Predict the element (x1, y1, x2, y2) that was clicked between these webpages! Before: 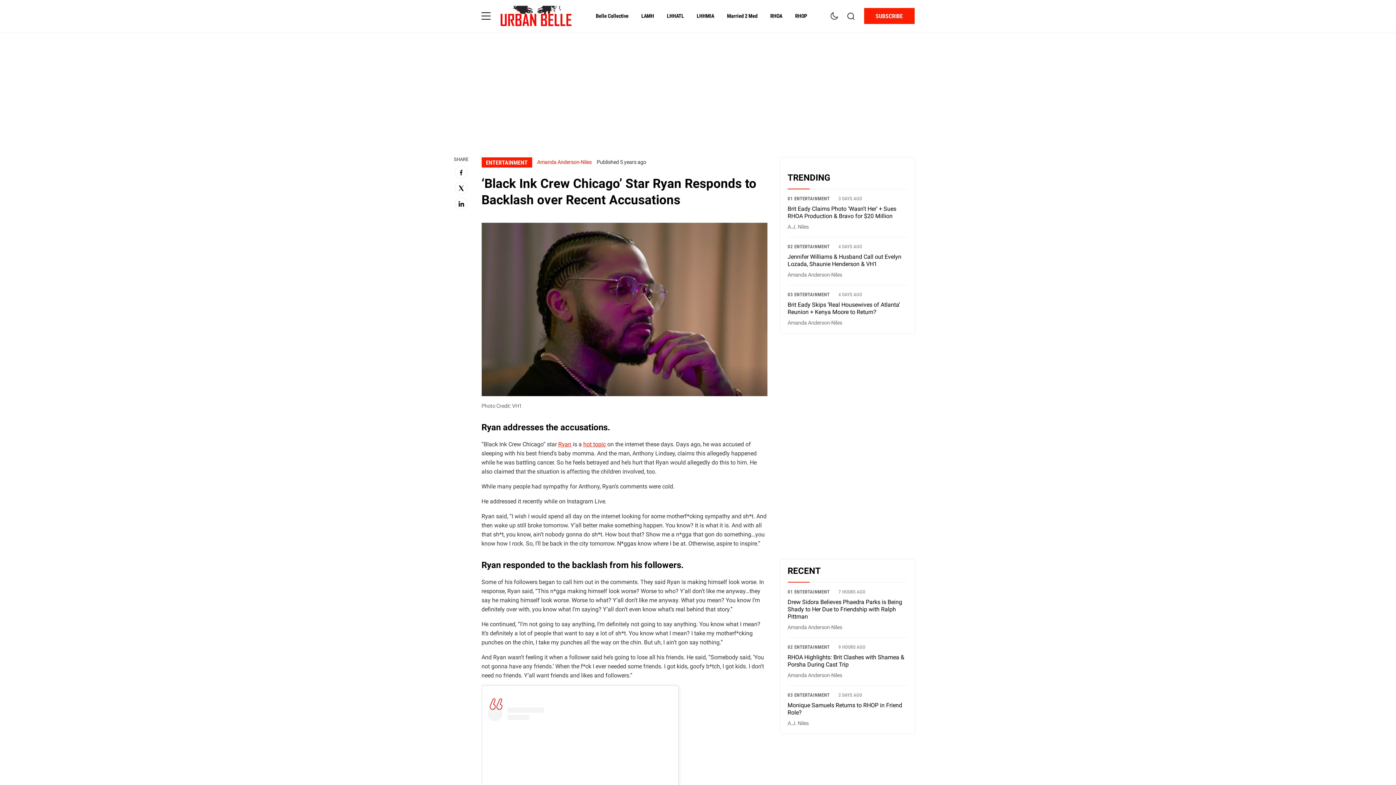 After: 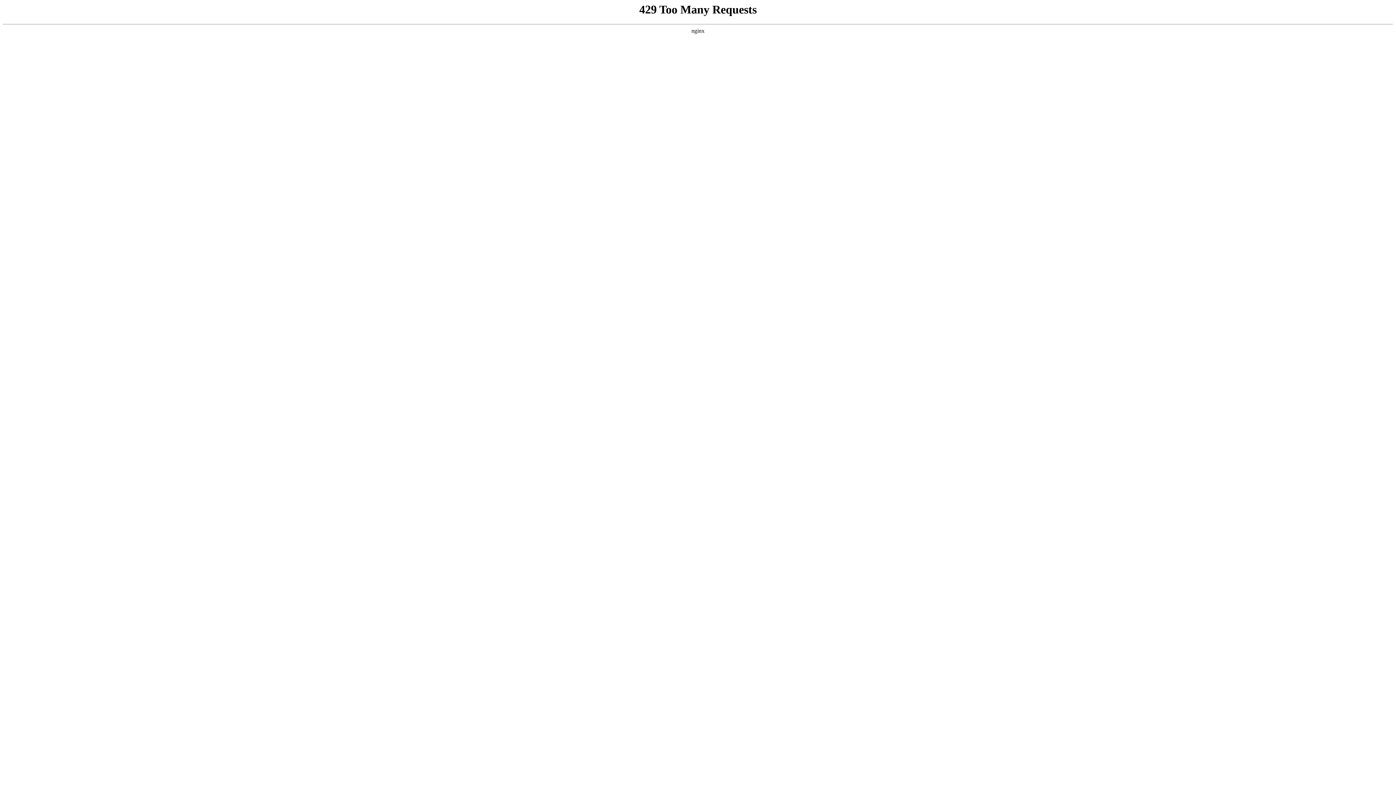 Action: bbox: (787, 720, 808, 727) label: A.J. Niles